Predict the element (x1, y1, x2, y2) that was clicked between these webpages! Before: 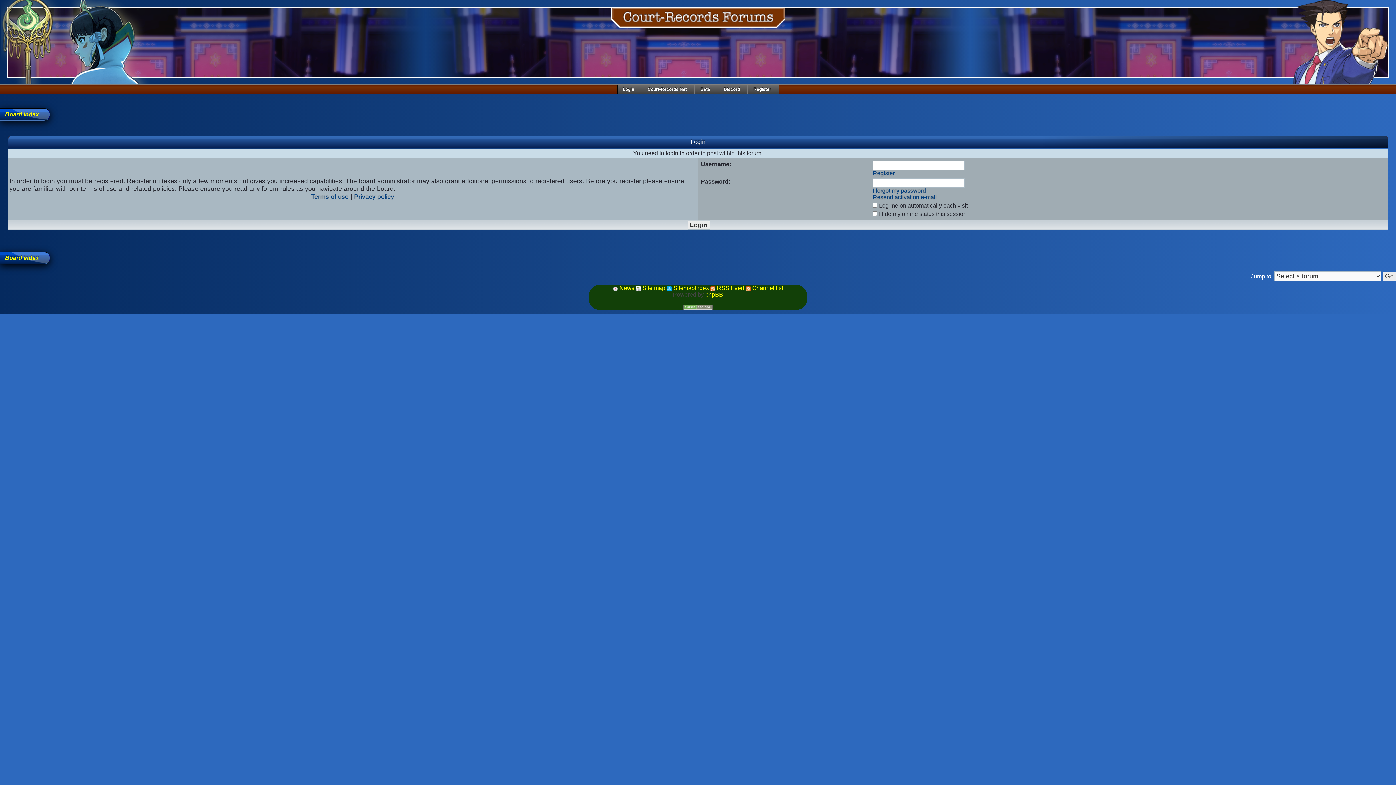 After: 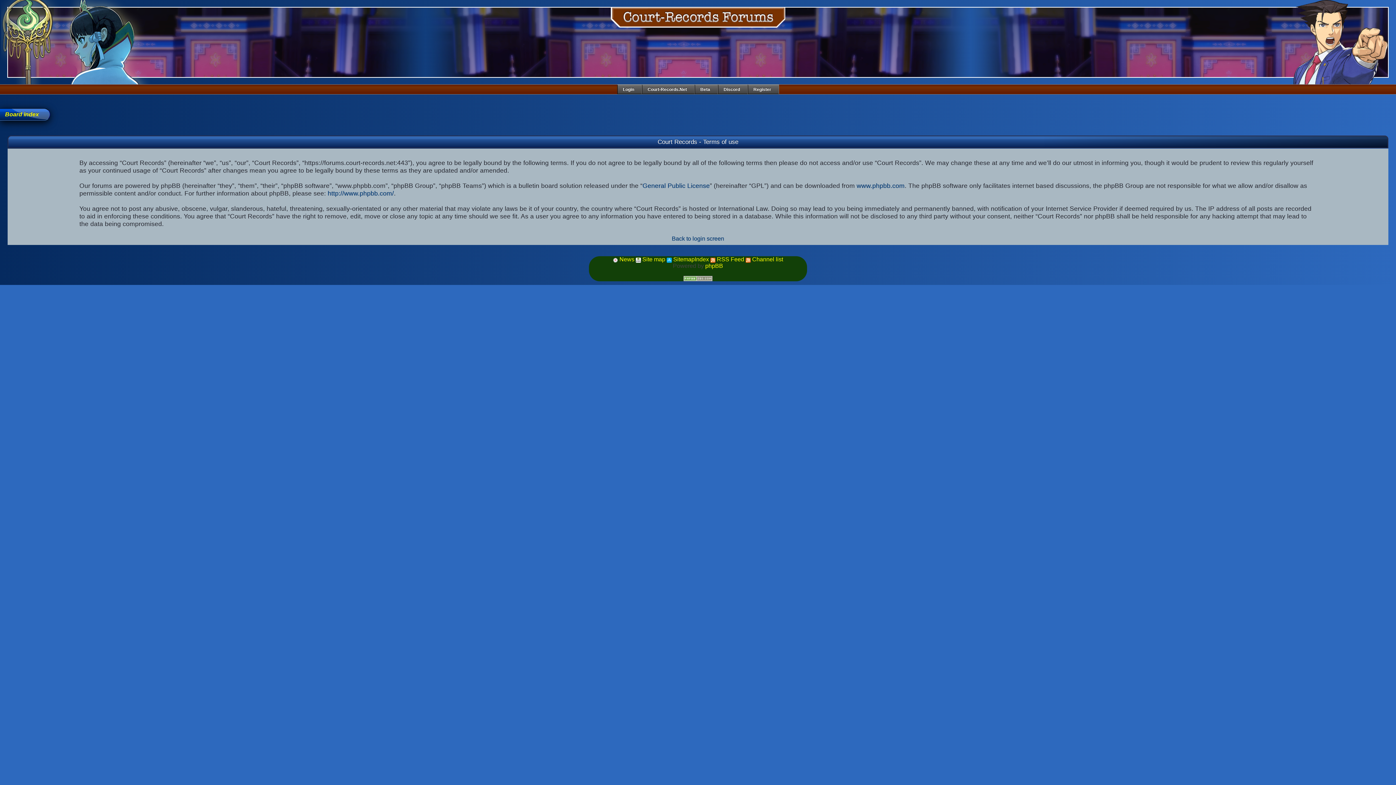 Action: label: Terms of use bbox: (311, 193, 348, 200)